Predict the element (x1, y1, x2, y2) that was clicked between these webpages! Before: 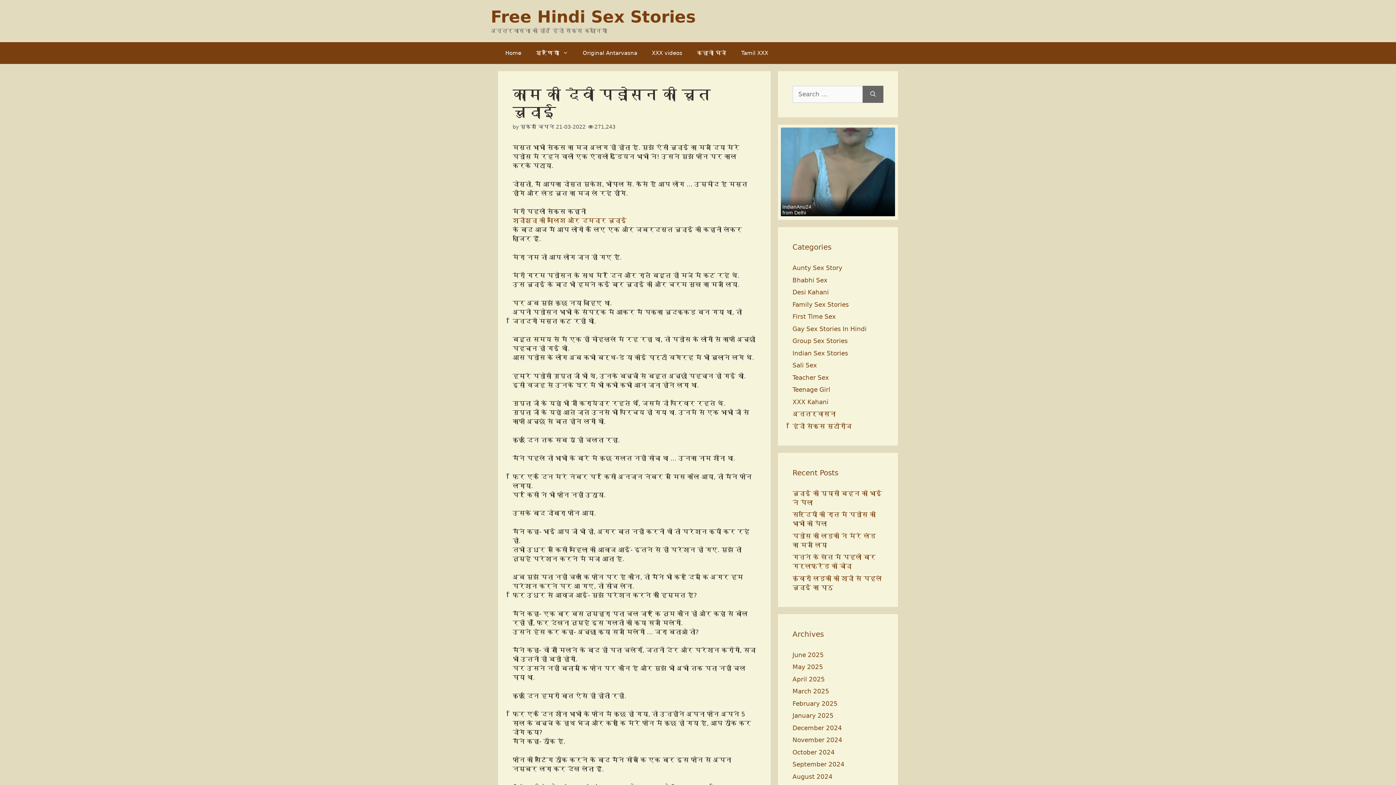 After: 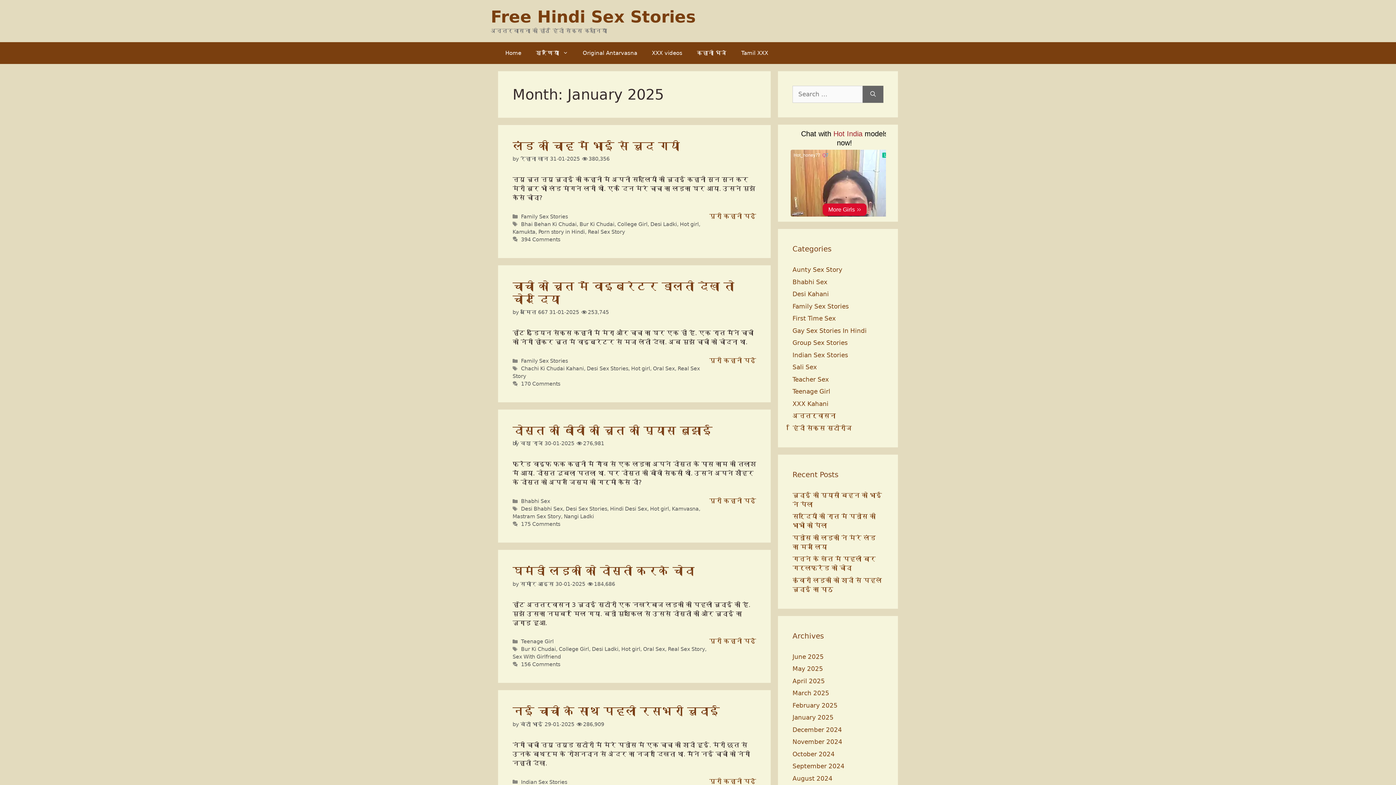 Action: label: January 2025 bbox: (792, 712, 833, 719)